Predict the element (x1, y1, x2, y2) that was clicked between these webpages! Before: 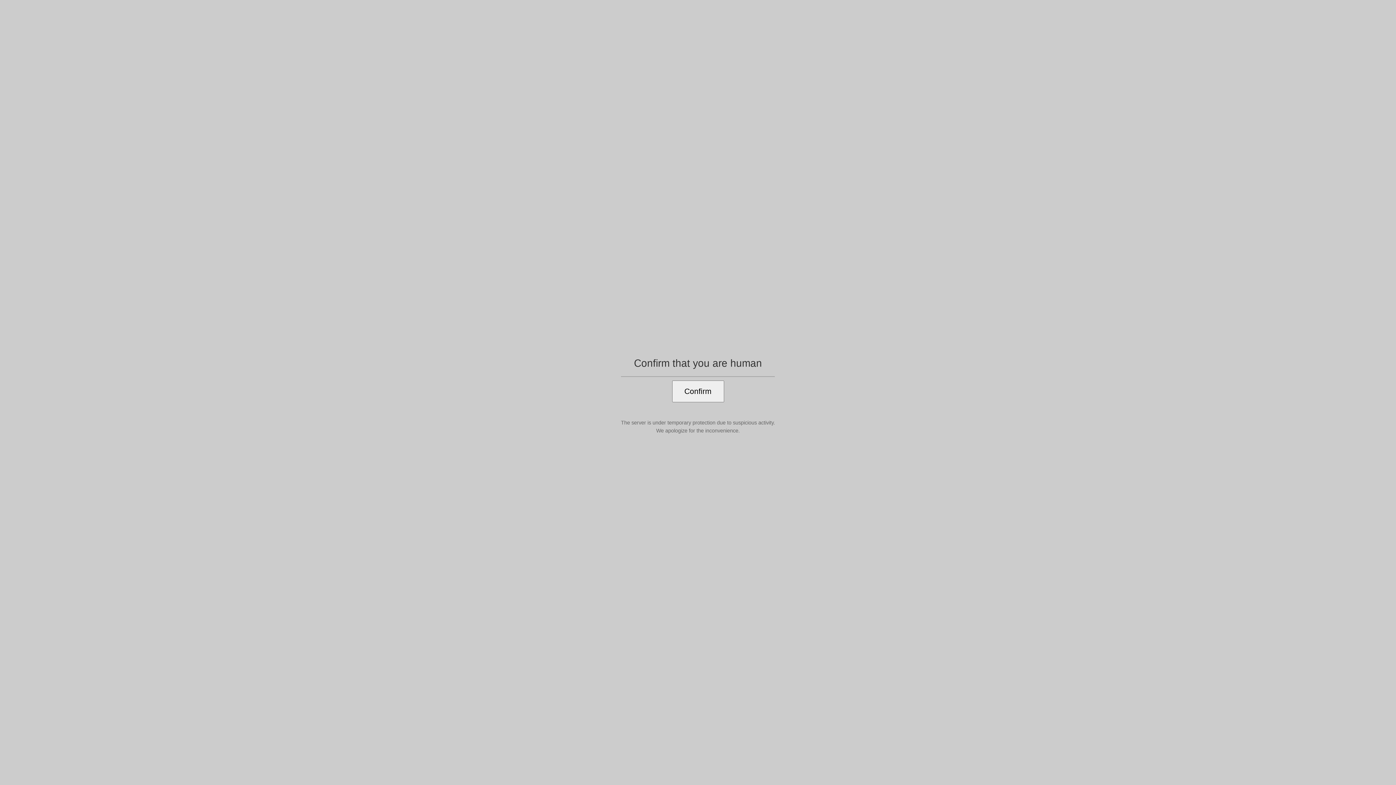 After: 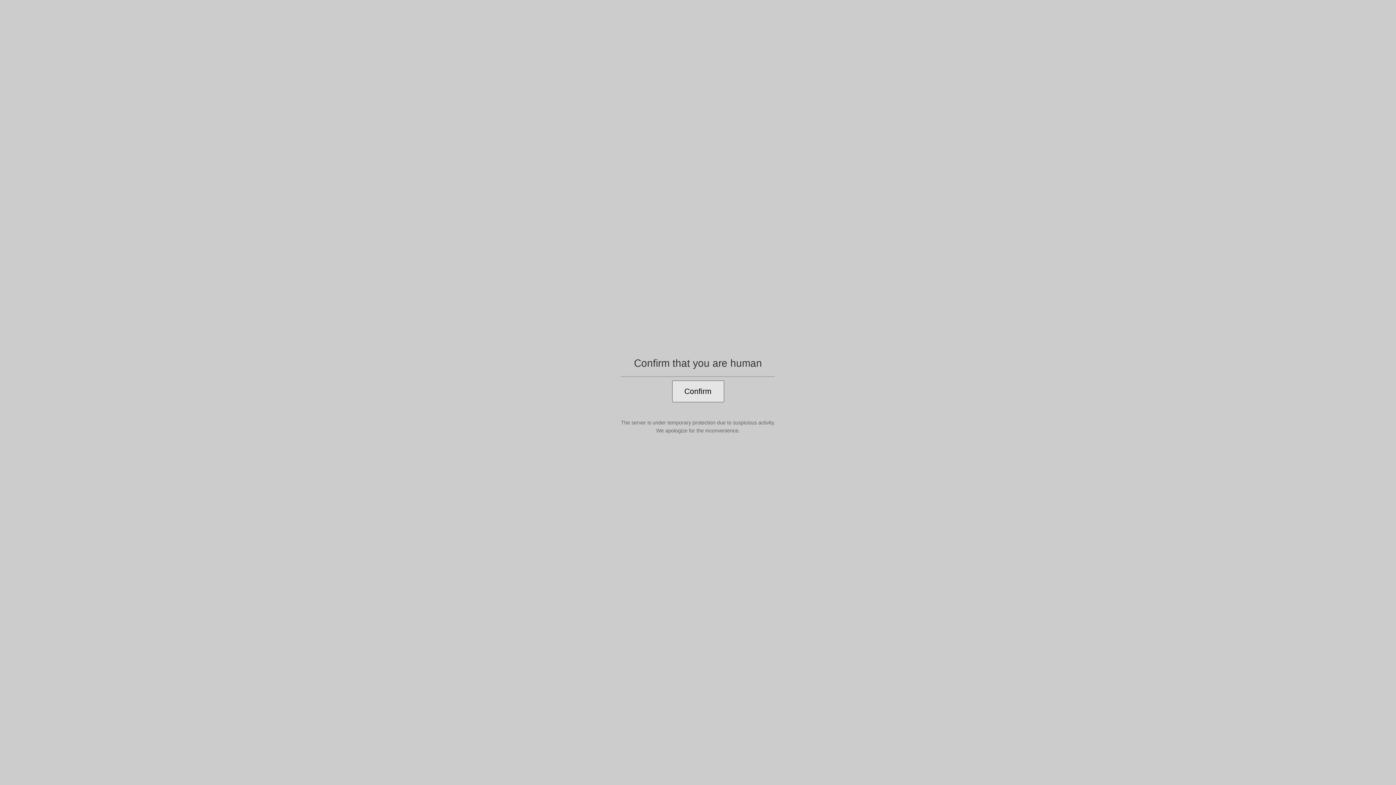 Action: bbox: (672, 380, 724, 402) label: Confirm